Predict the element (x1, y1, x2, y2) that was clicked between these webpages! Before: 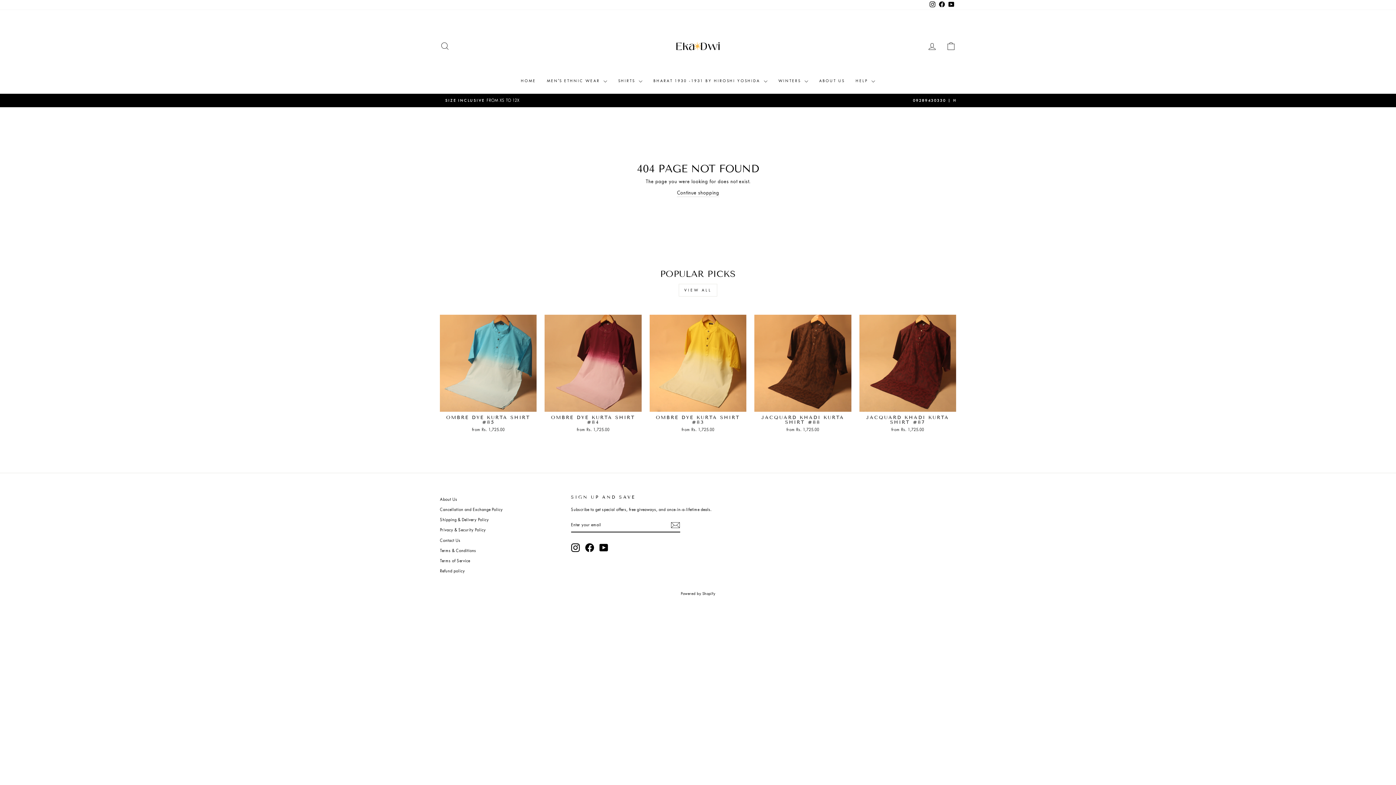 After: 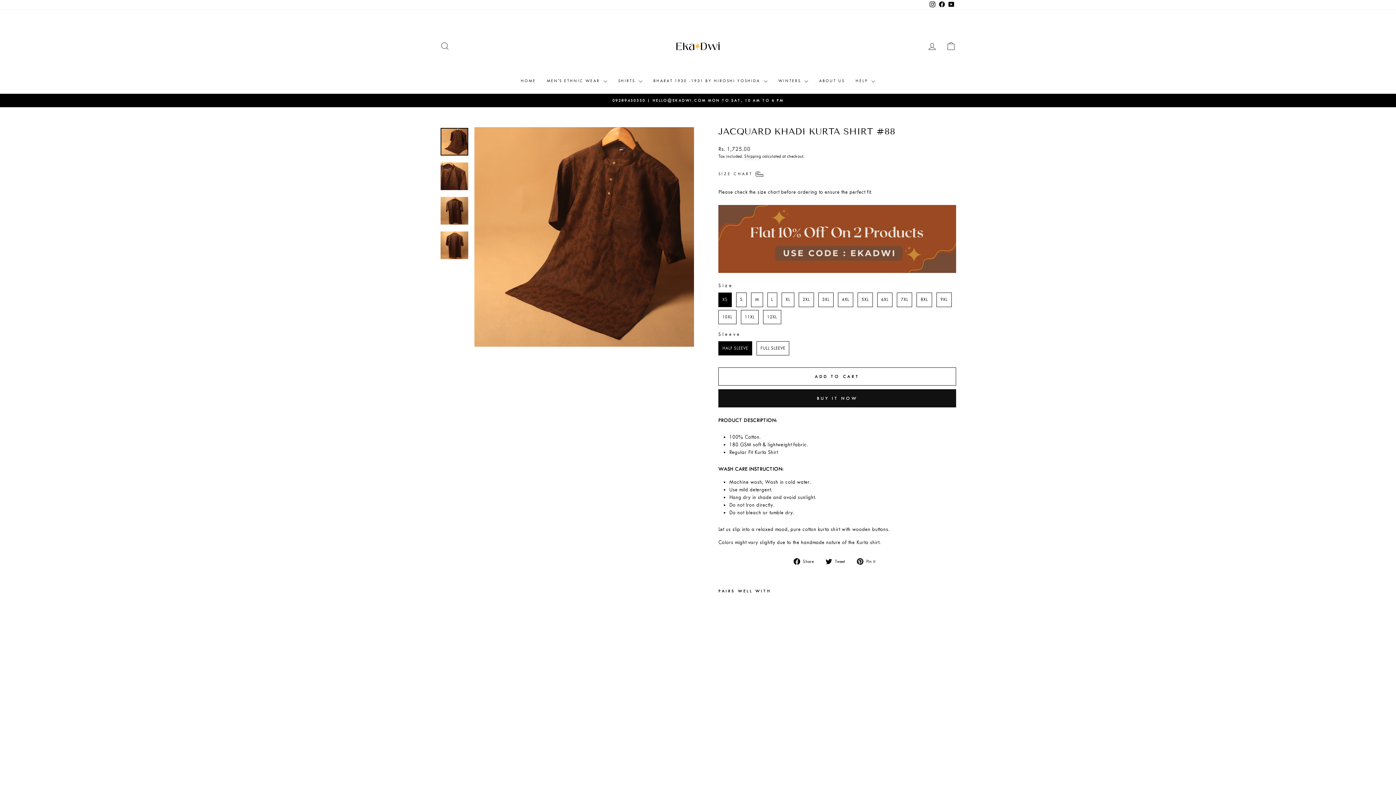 Action: label: JACQUARD KHADI KURTA SHIRT #88
from Rs. 1,725.00 bbox: (754, 411, 851, 434)